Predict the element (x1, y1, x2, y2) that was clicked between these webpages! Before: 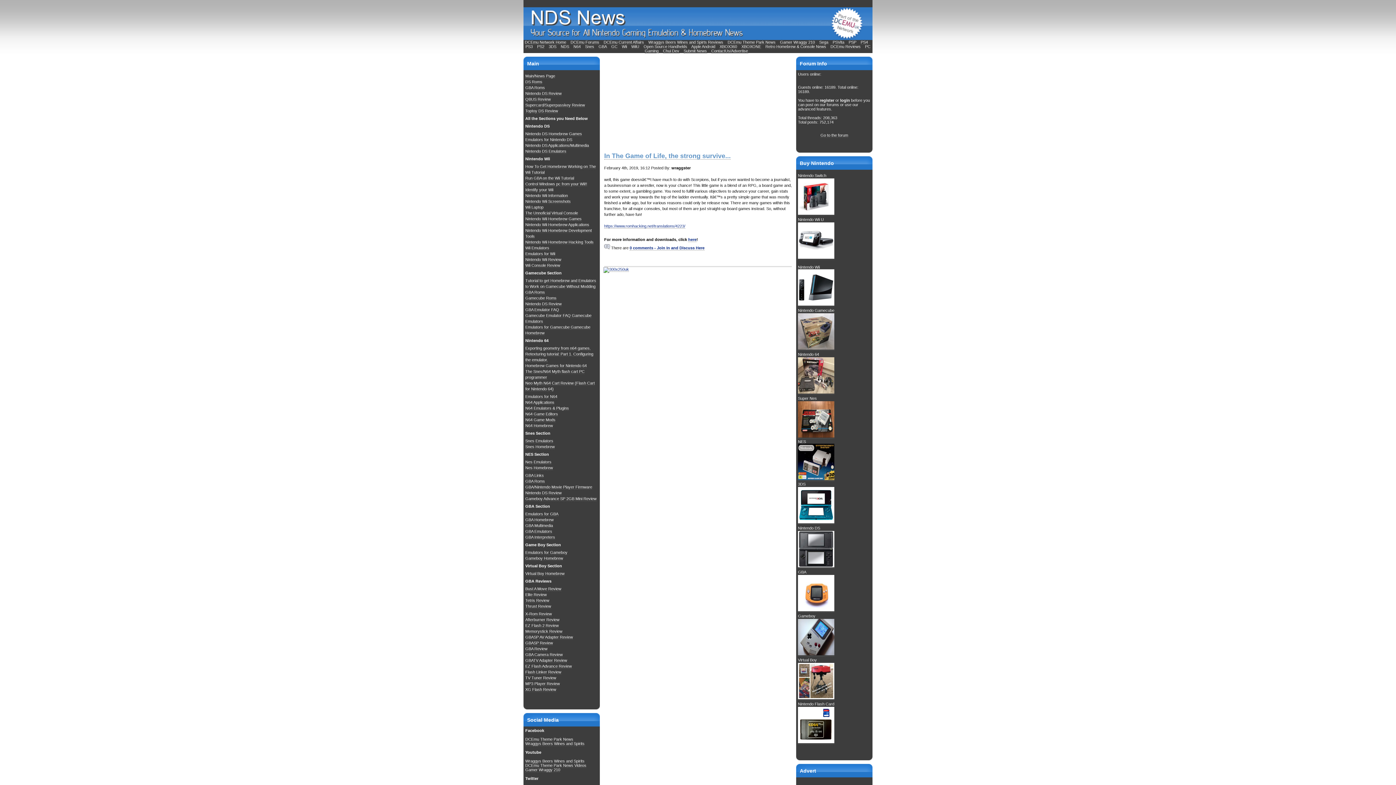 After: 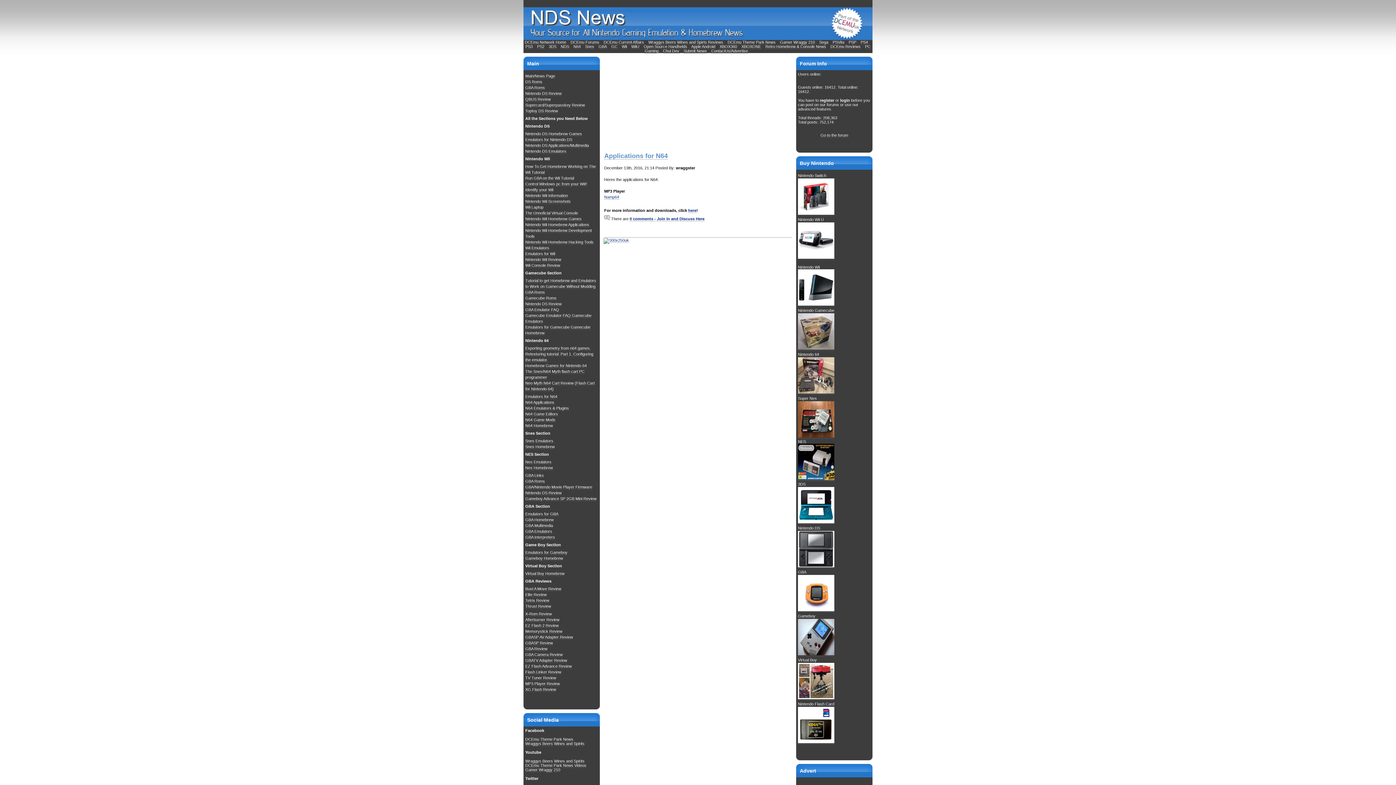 Action: label: N64 Applications bbox: (525, 400, 554, 405)